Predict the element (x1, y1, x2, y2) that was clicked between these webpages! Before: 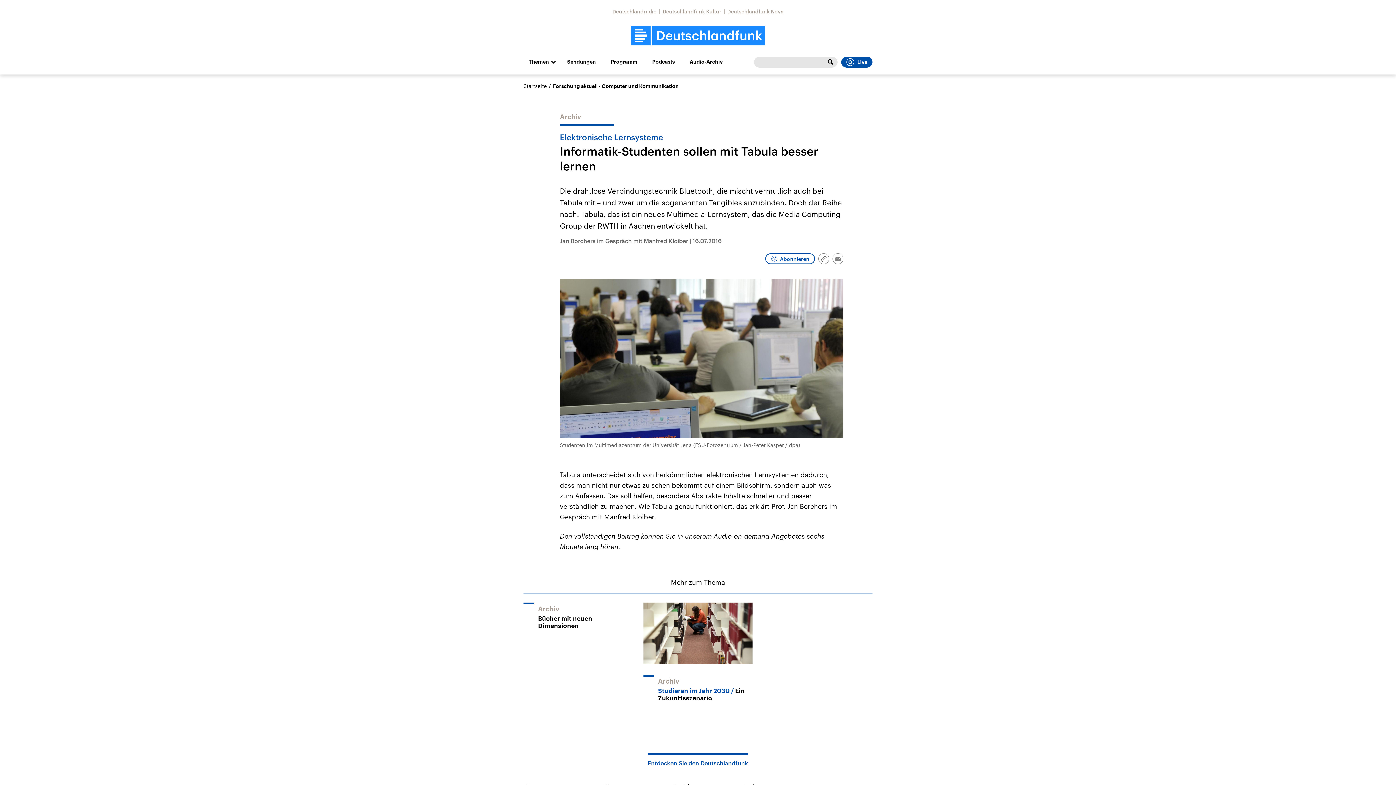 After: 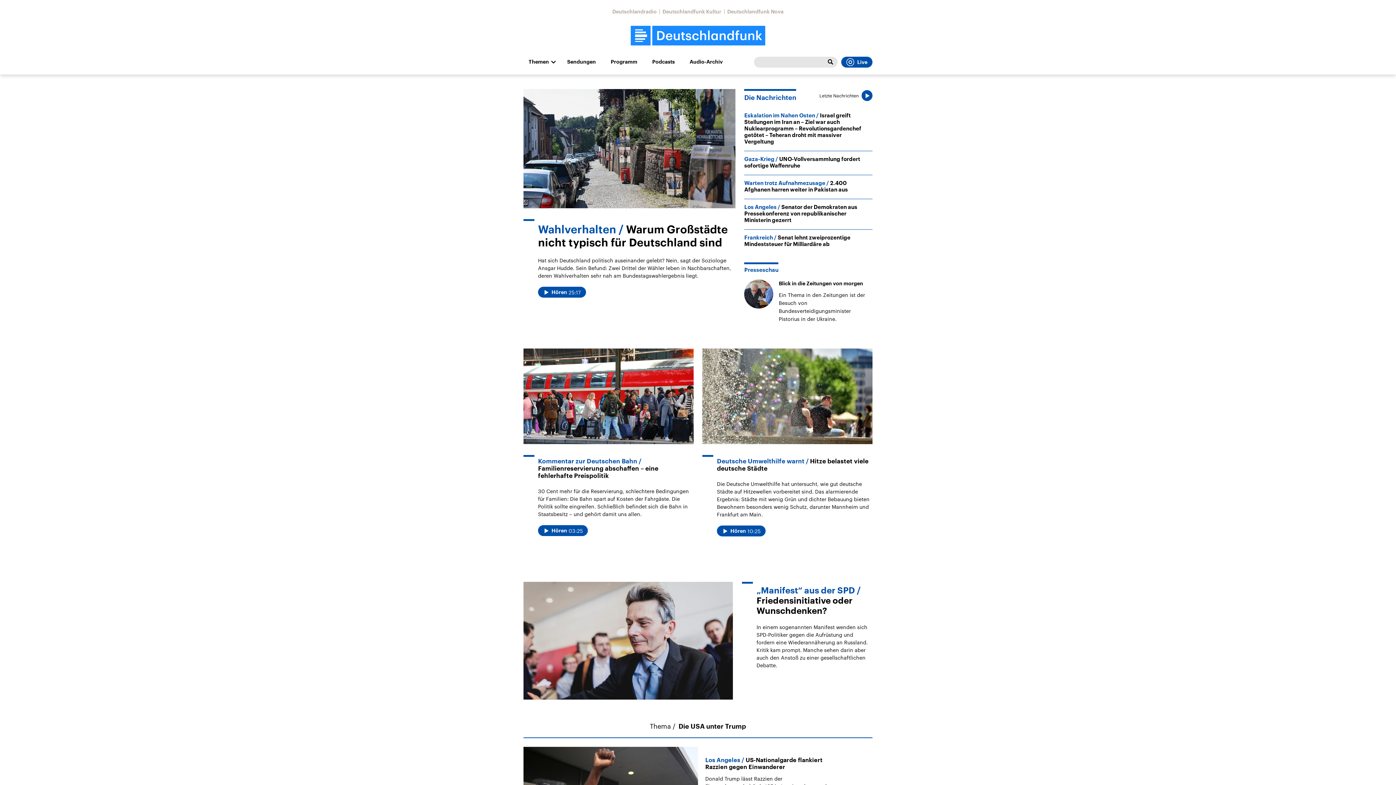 Action: bbox: (630, 25, 765, 45)